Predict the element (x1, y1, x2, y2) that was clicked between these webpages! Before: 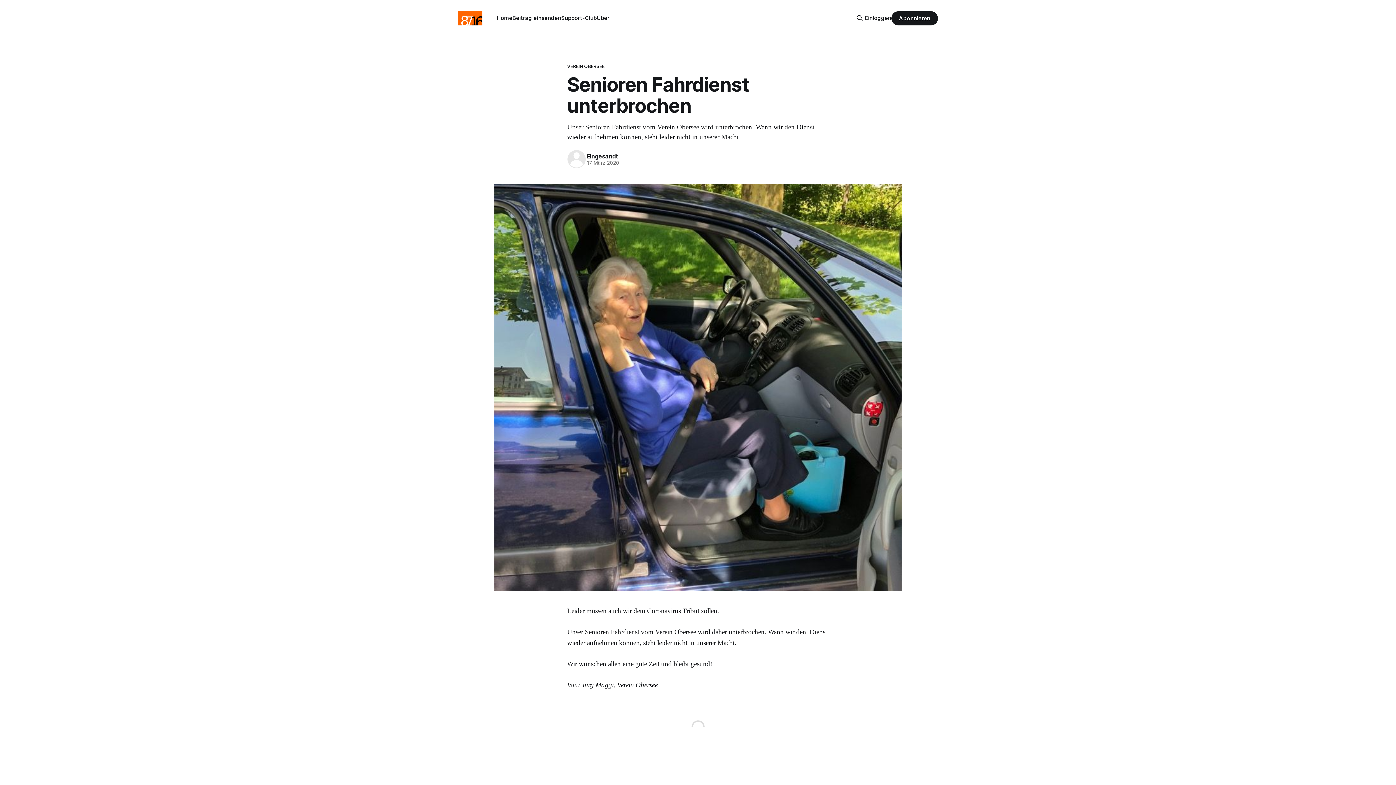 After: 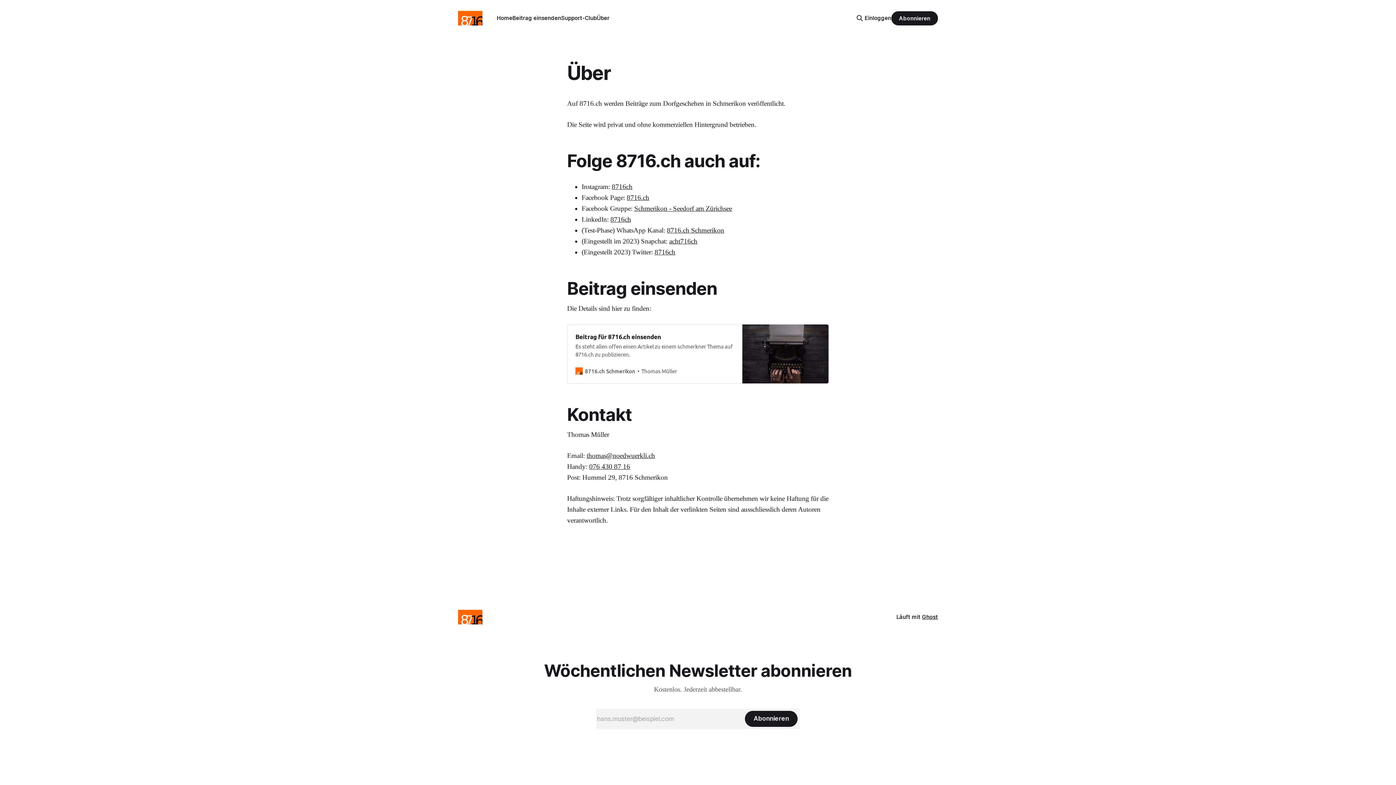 Action: bbox: (596, 14, 609, 21) label: Über